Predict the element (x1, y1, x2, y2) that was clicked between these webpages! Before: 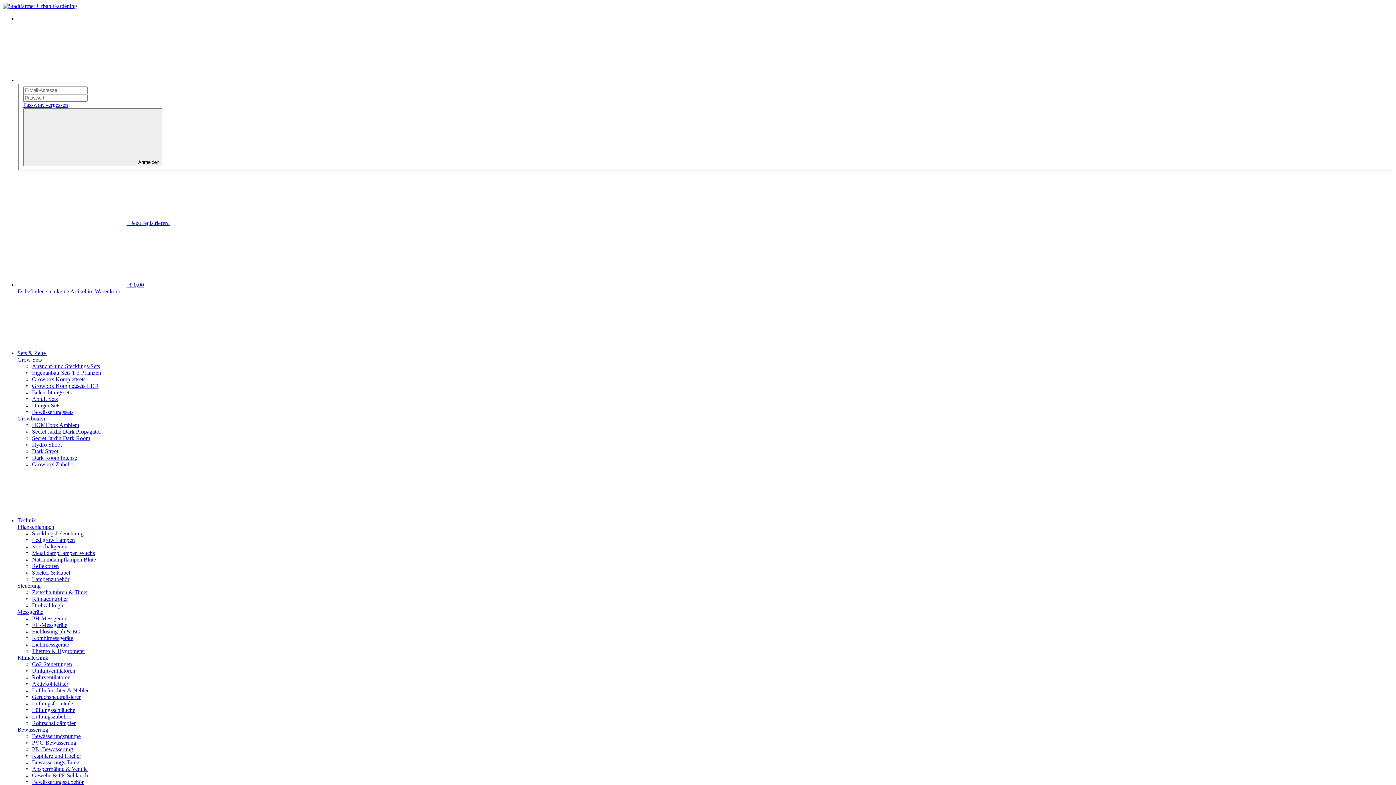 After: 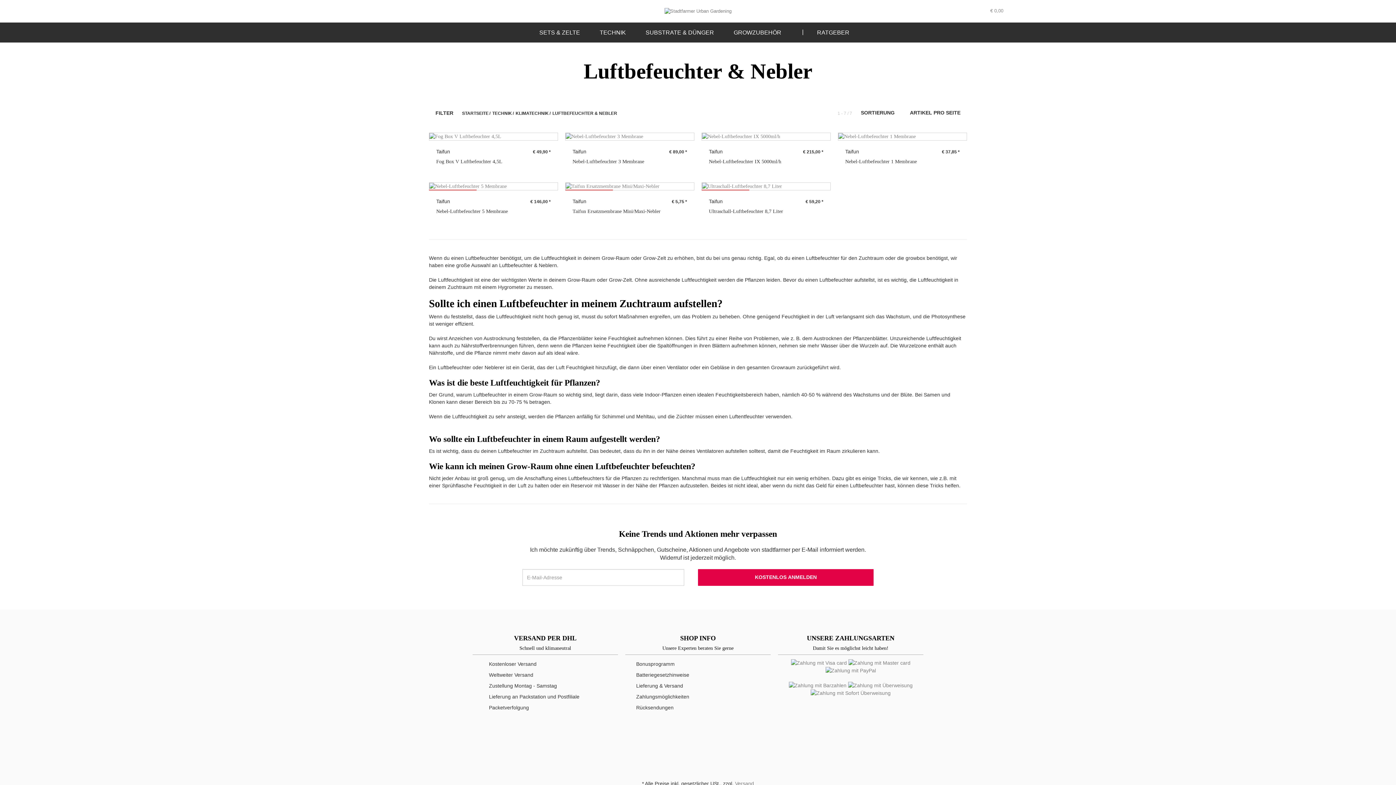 Action: bbox: (32, 687, 88, 693) label: Luftbefeuchter & Nebler